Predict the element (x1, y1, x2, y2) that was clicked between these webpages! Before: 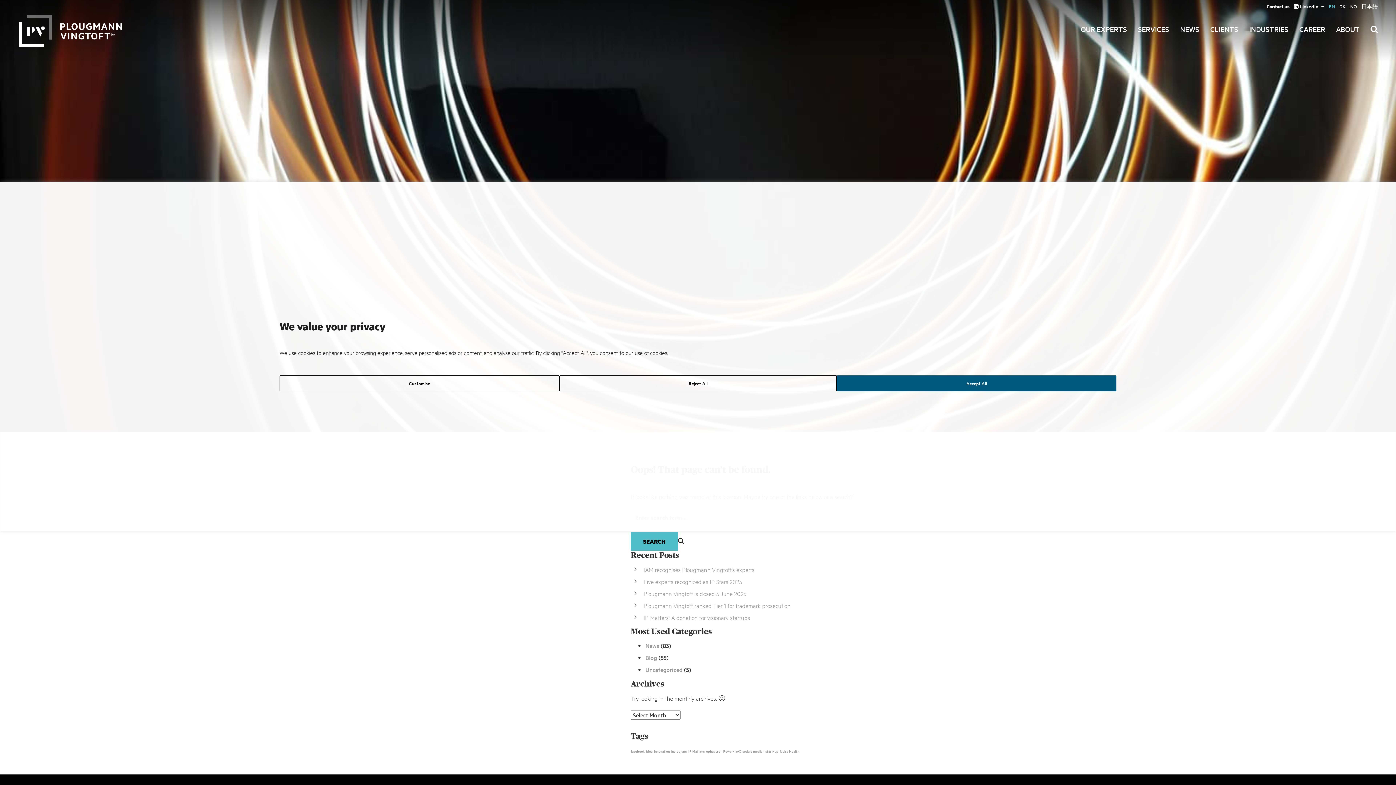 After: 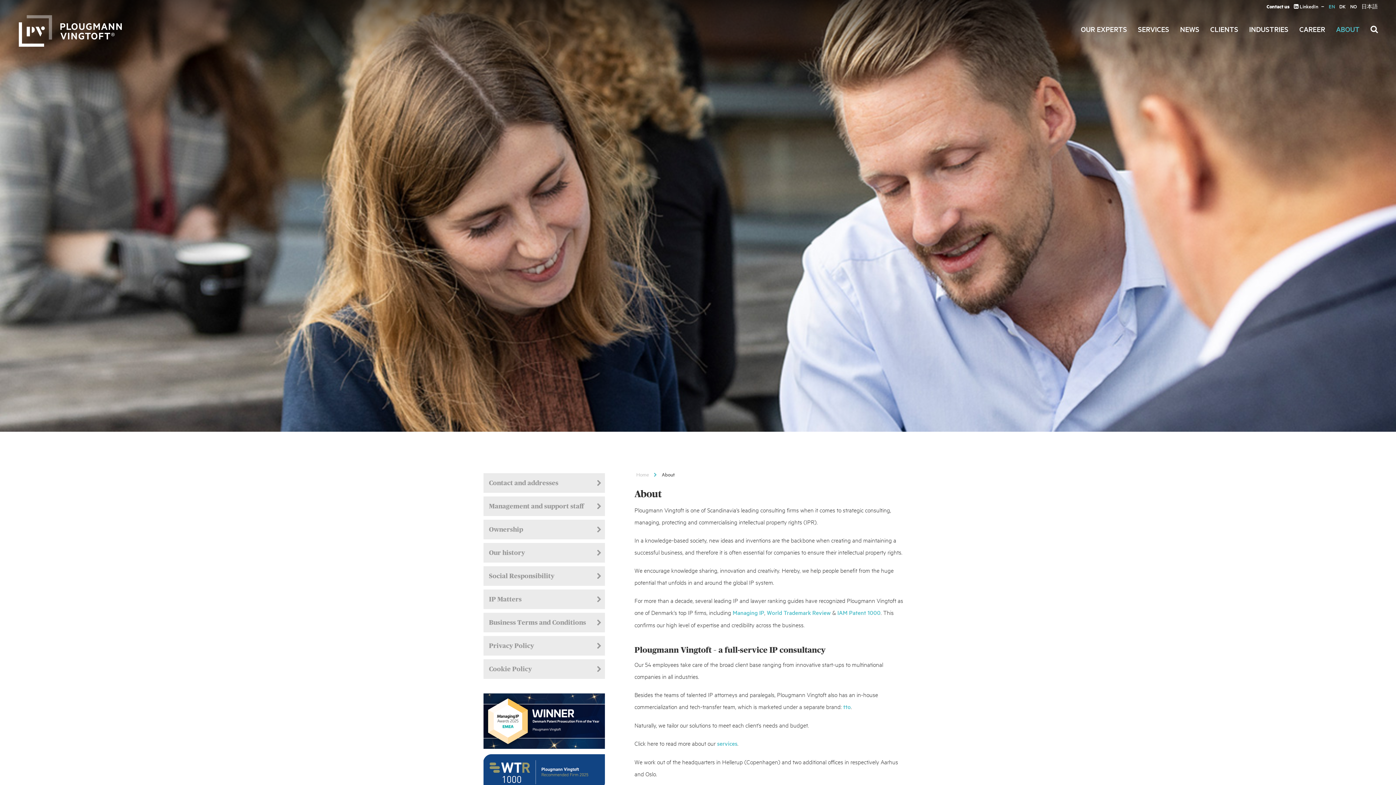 Action: bbox: (1336, 21, 1360, 36) label: ABOUT